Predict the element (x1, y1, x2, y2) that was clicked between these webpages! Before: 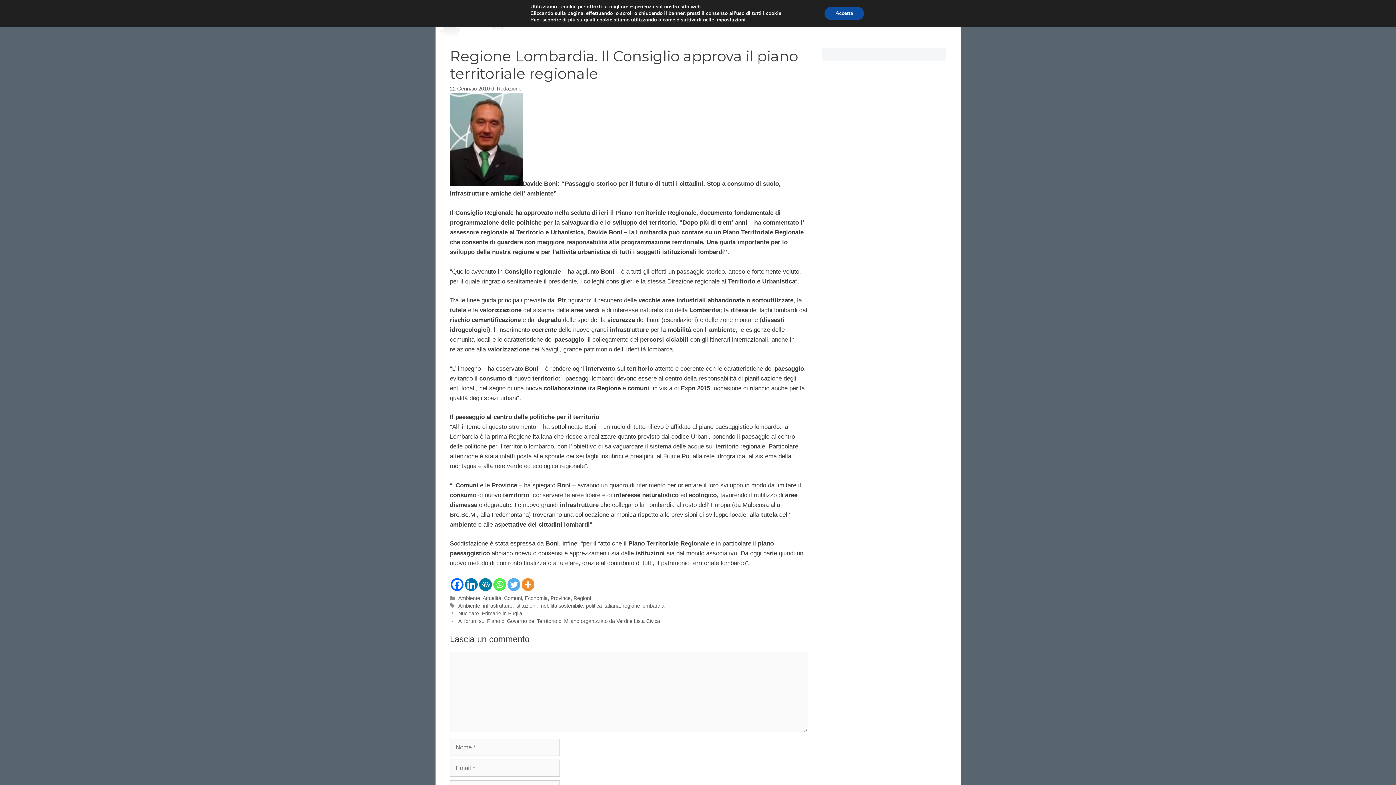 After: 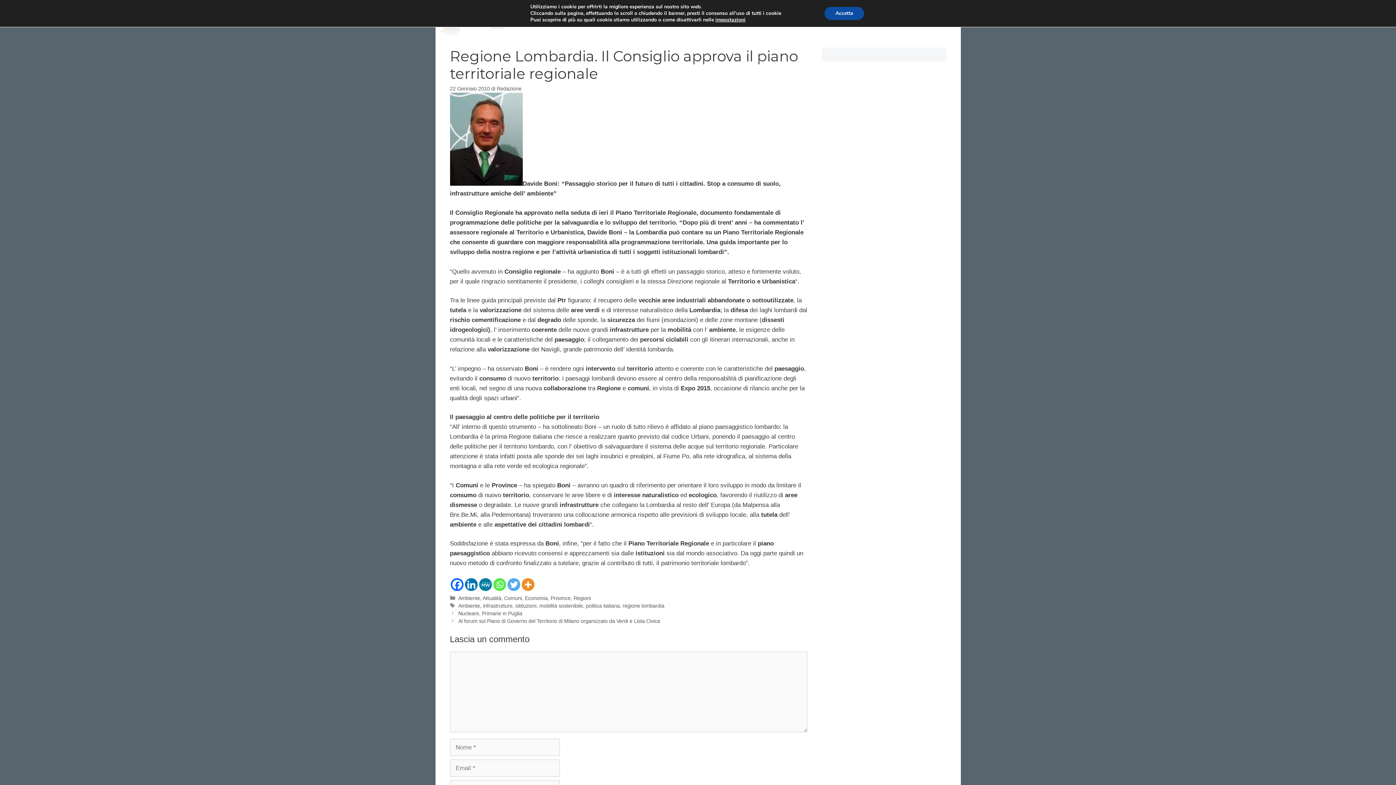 Action: label: Whatsapp bbox: (493, 578, 506, 591)